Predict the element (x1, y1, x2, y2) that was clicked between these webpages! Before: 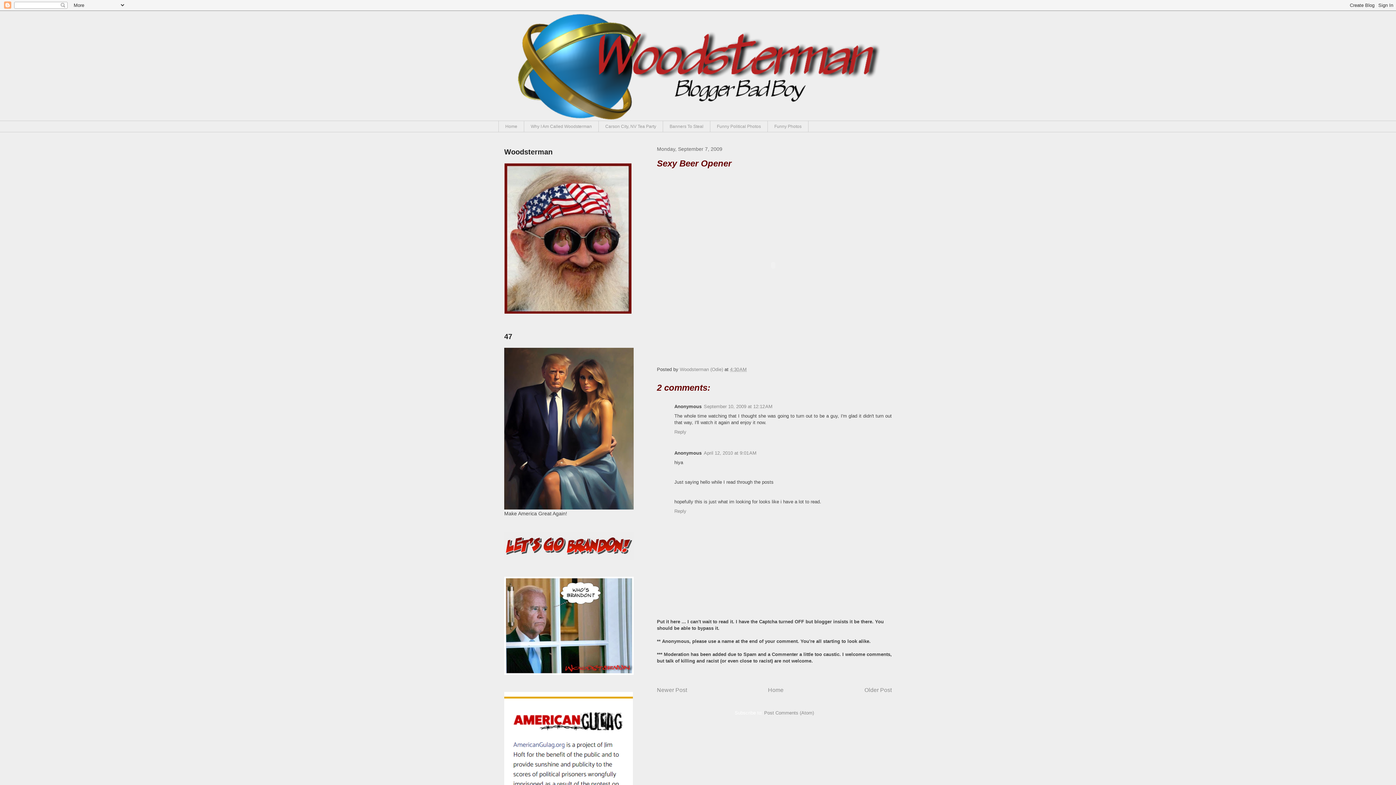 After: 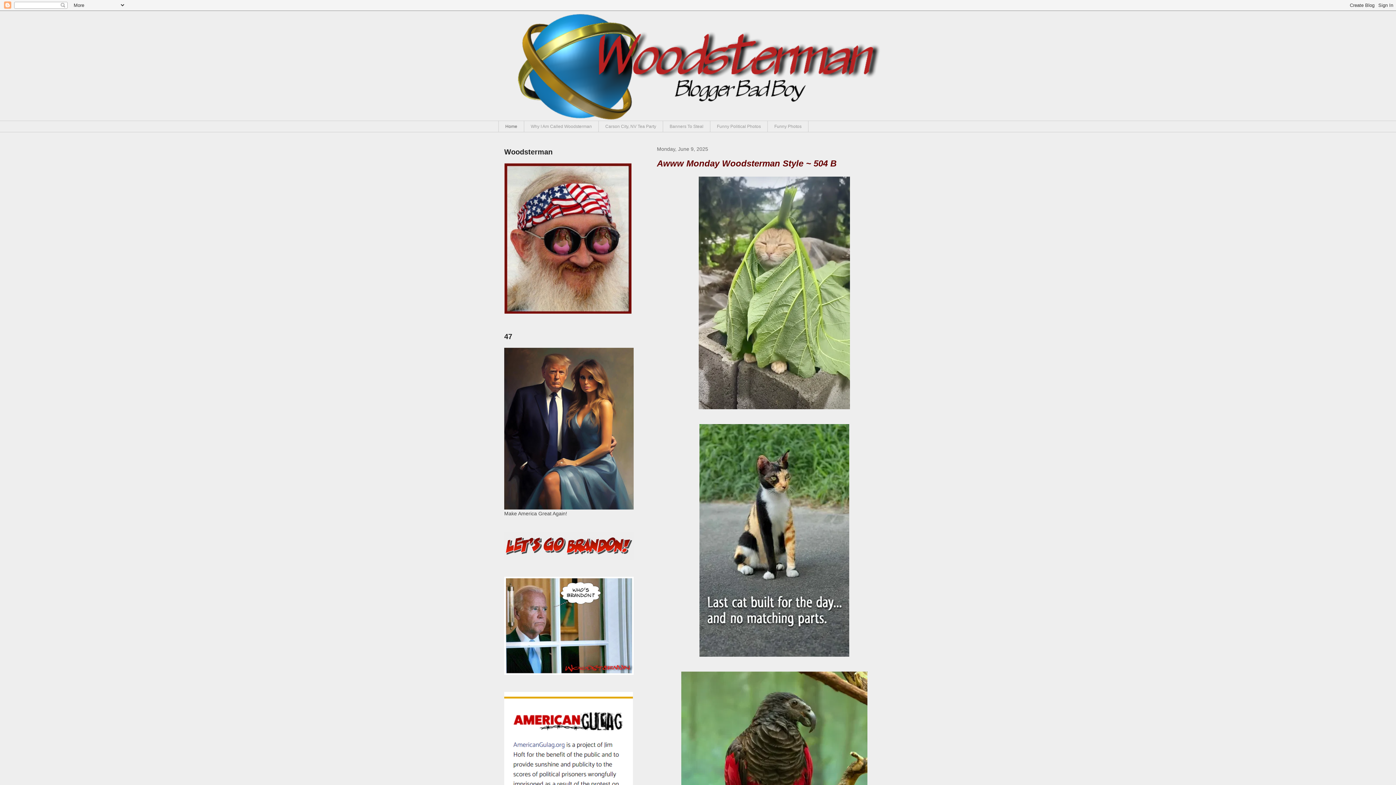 Action: label: Home bbox: (768, 687, 783, 693)